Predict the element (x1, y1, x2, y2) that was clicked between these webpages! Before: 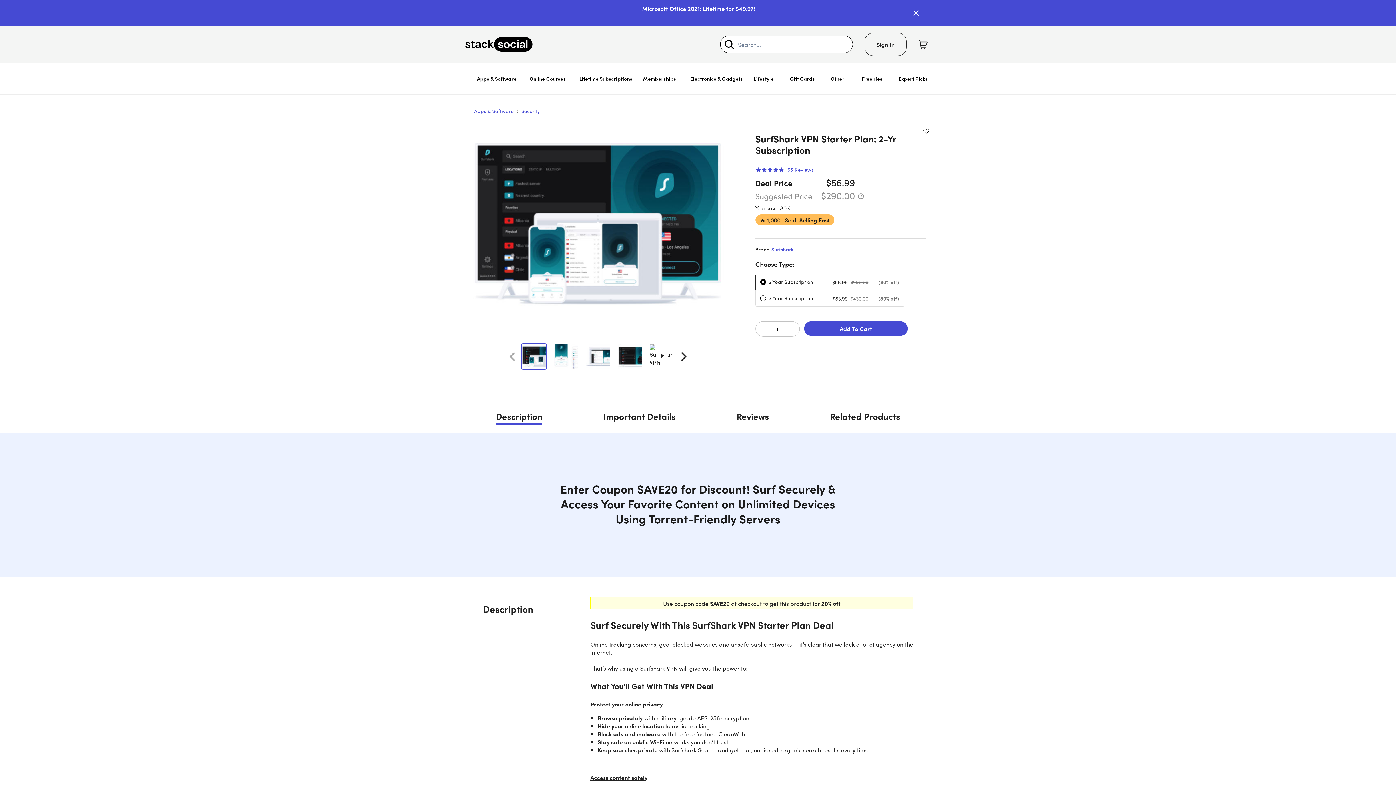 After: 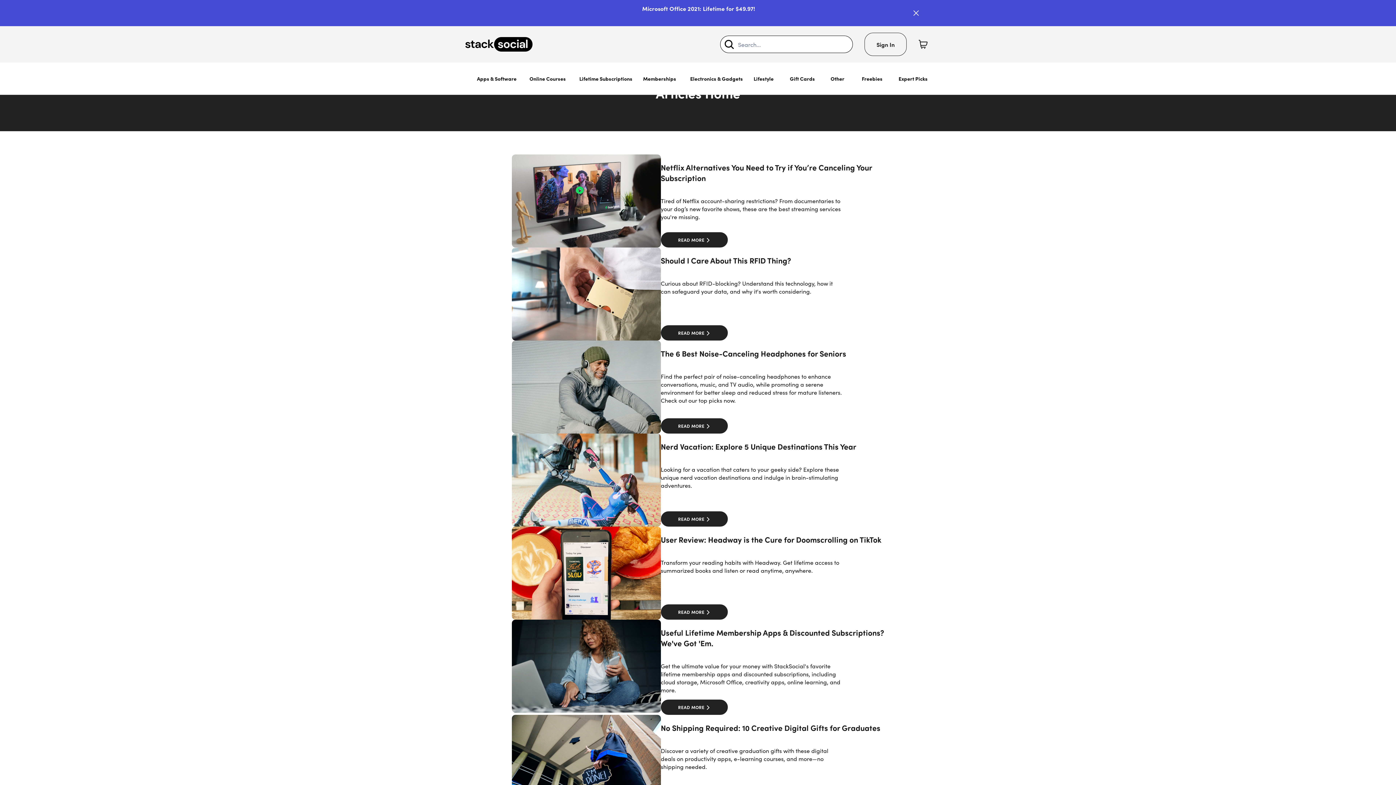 Action: label: Expert Picks bbox: (892, 62, 933, 94)